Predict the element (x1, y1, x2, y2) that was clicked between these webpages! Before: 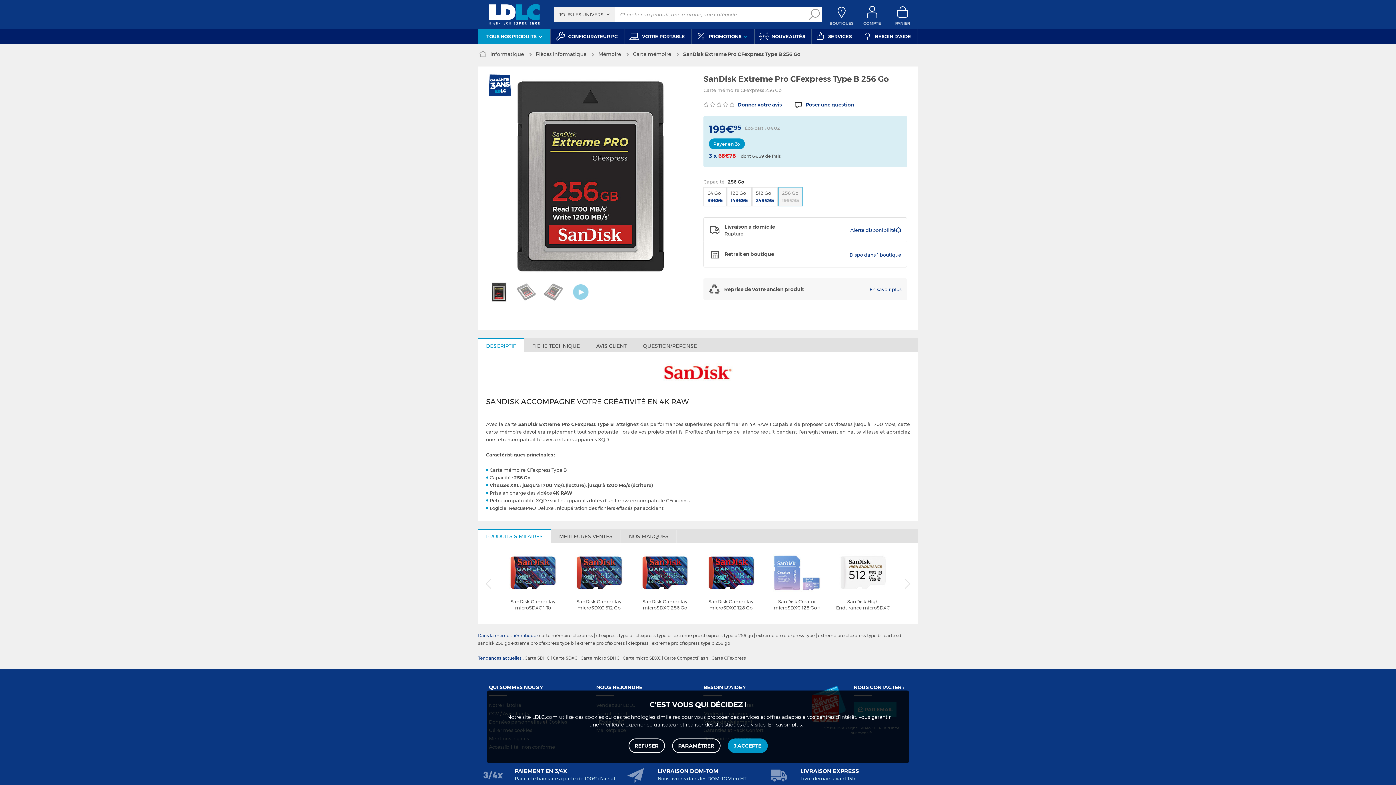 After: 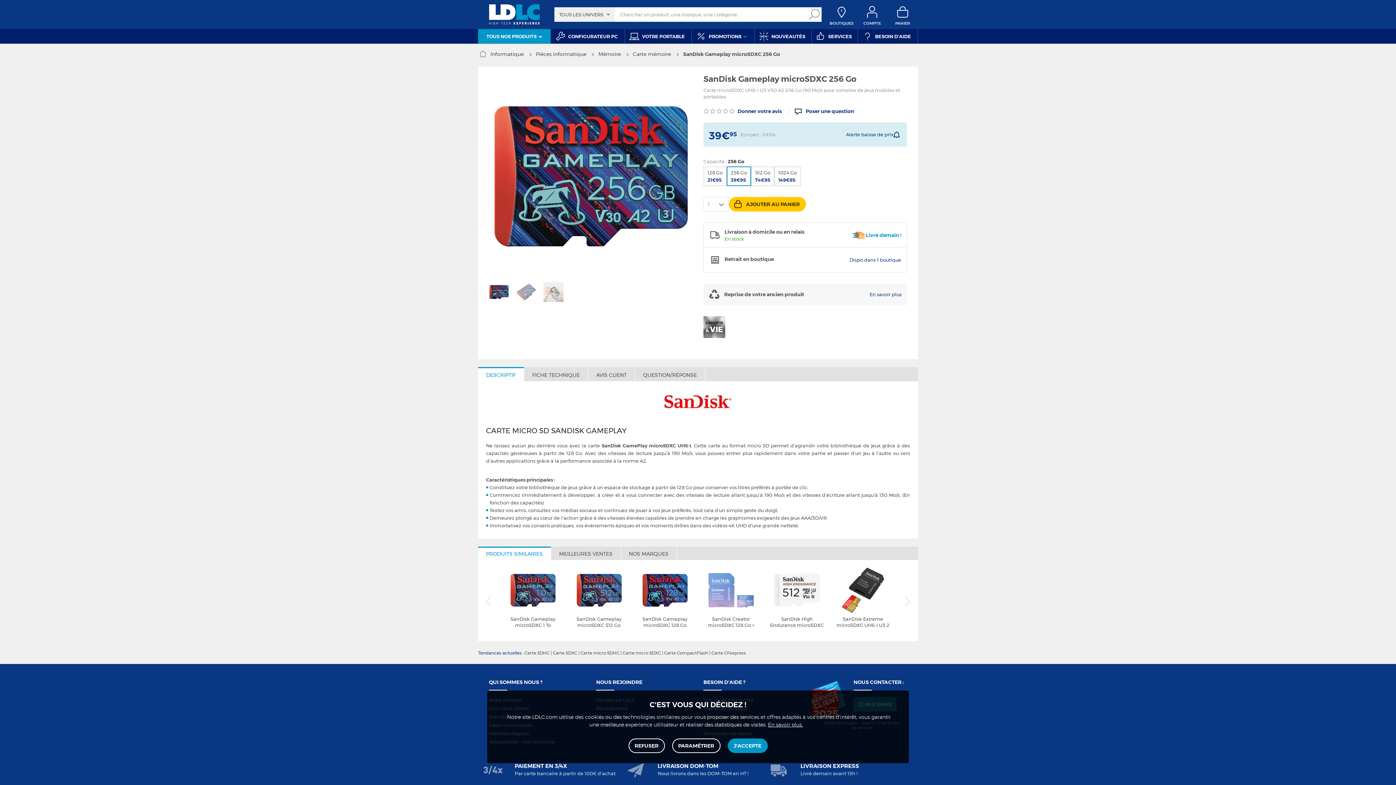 Action: label: SanDisk Gameplay microSDXC 256 Go bbox: (637, 549, 692, 611)